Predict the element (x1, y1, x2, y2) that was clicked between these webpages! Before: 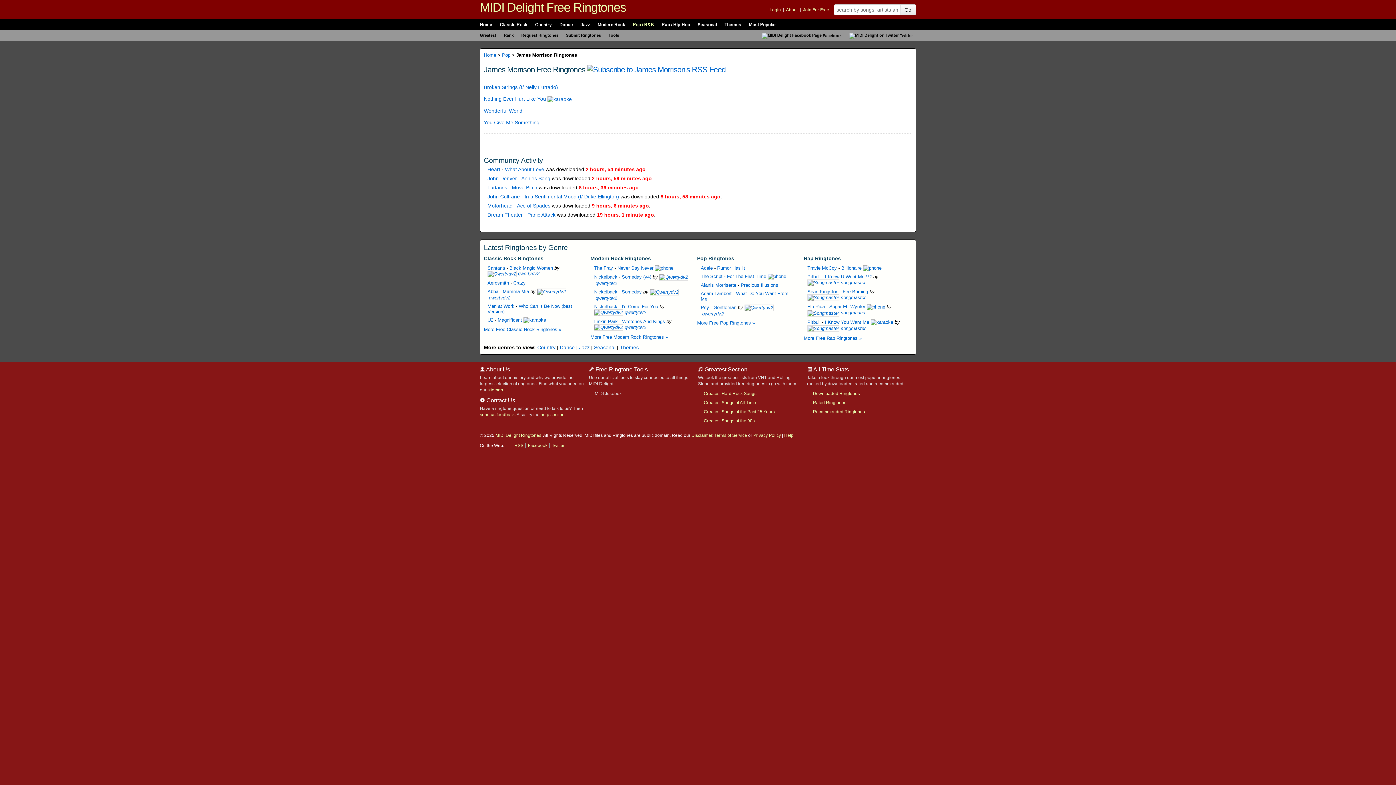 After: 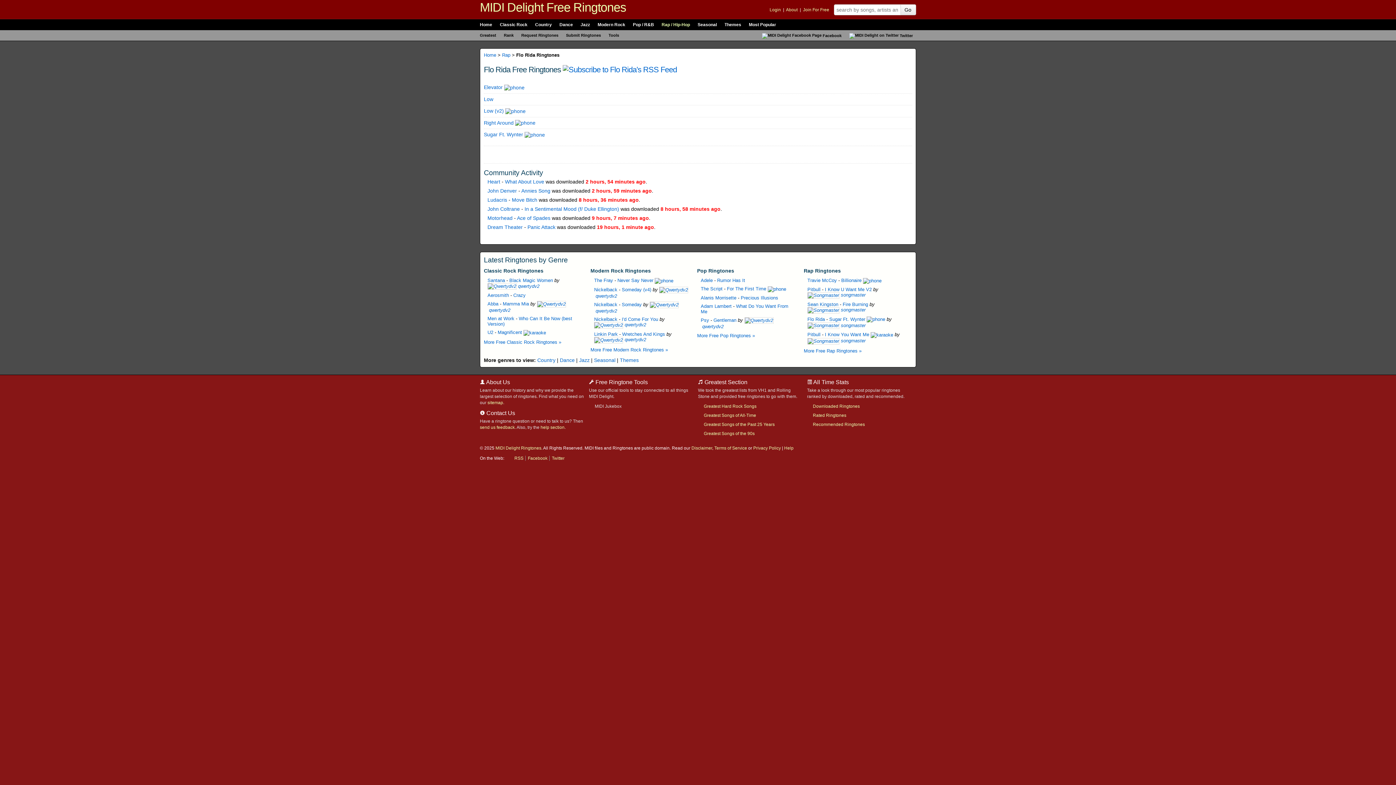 Action: bbox: (807, 304, 825, 309) label: Flo Rida